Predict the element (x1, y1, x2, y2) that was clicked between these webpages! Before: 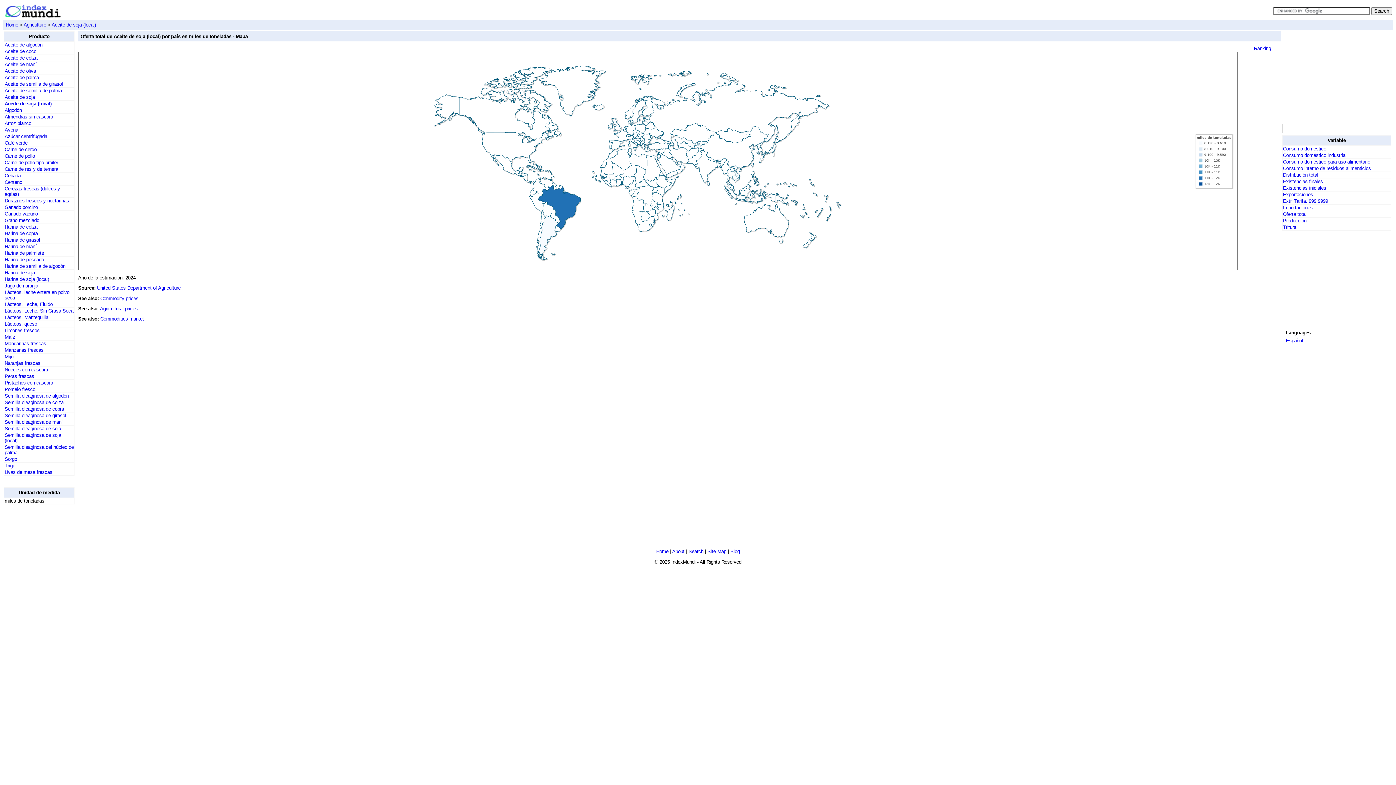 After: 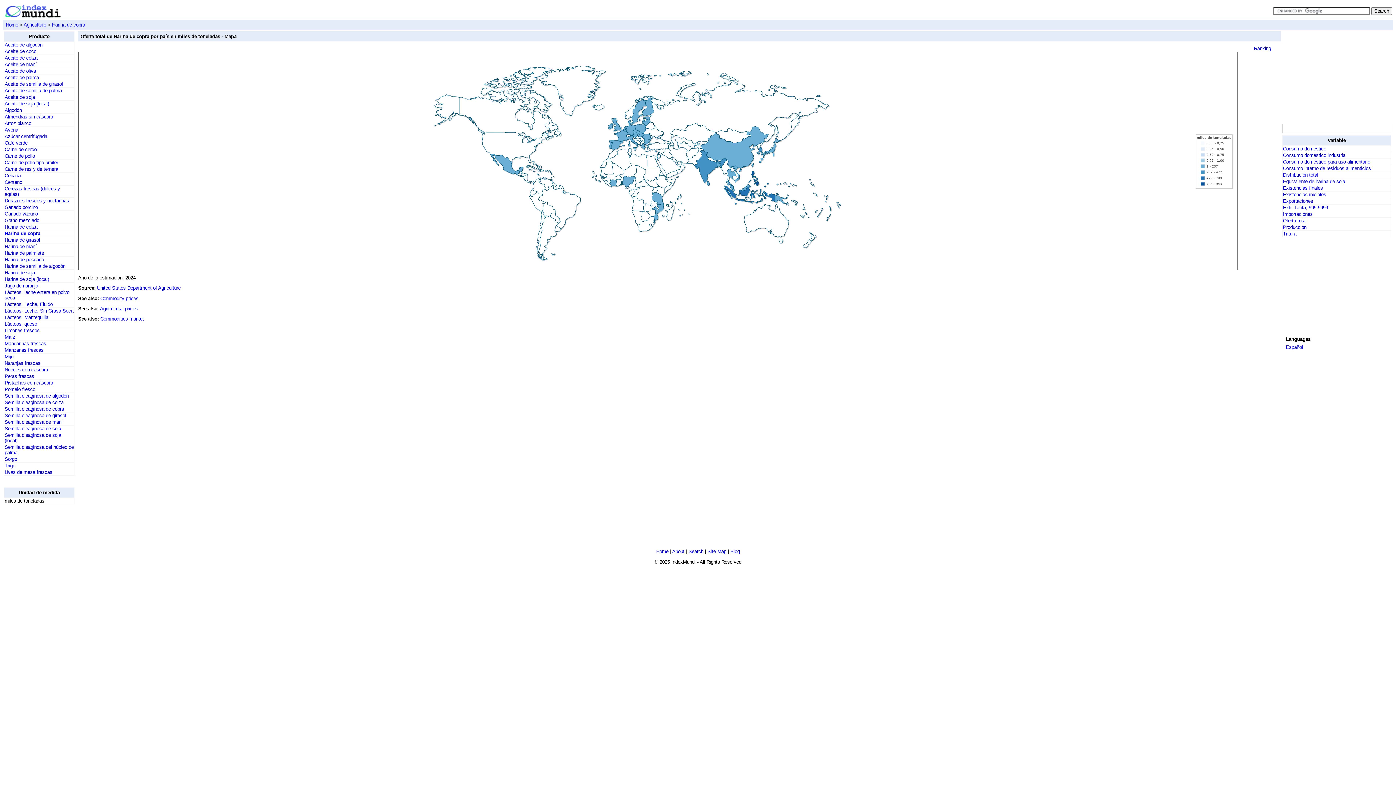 Action: label: Harina de copra bbox: (4, 230, 37, 236)